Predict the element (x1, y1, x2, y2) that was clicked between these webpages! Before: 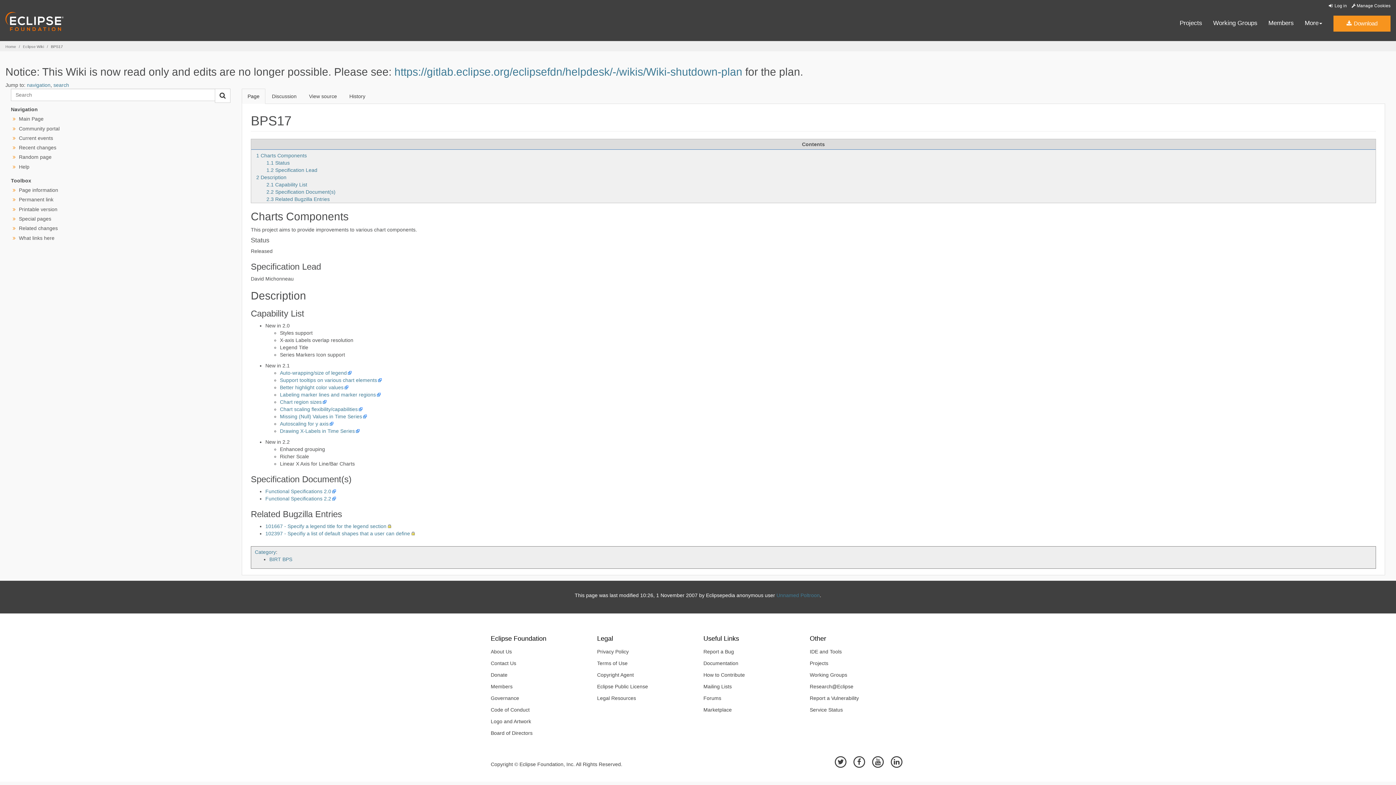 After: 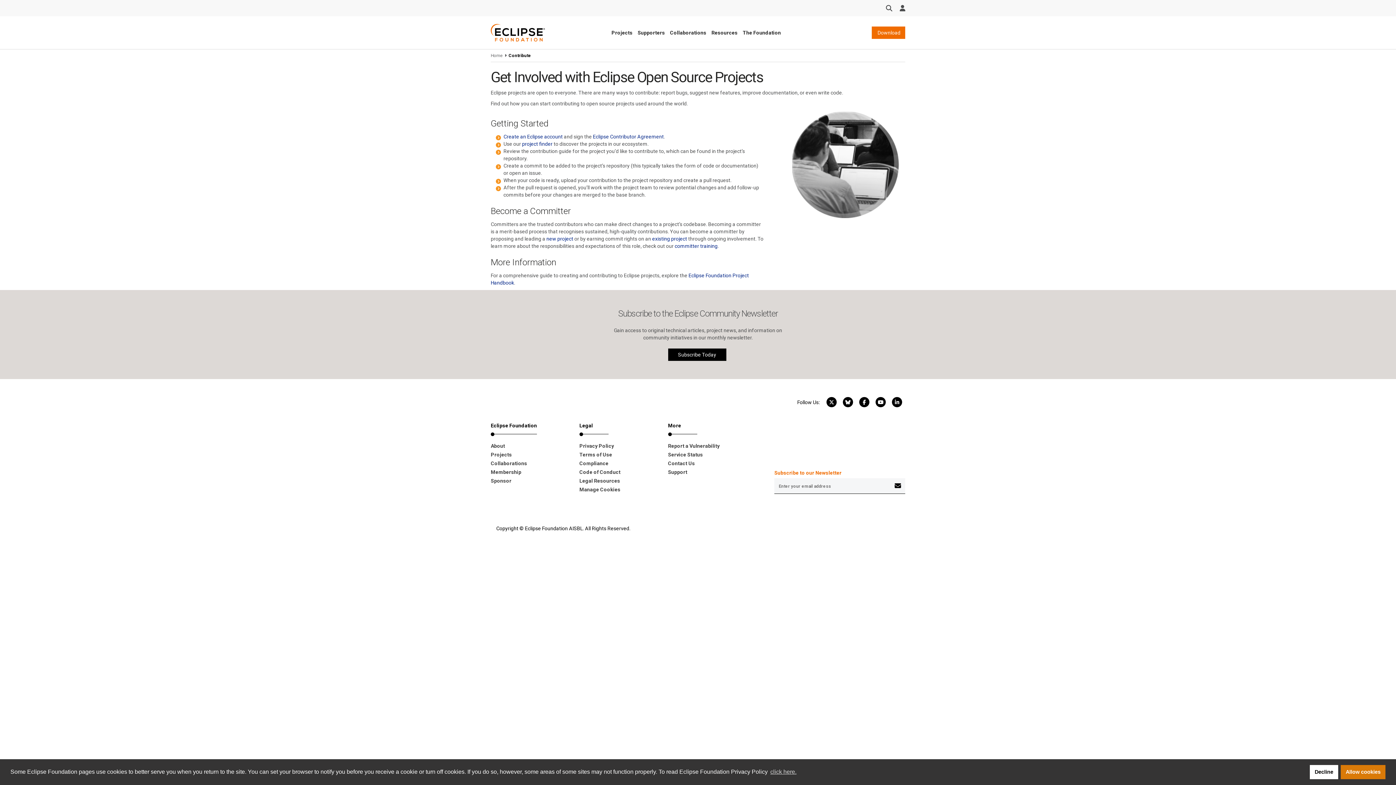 Action: bbox: (698, 669, 799, 681) label: How to Contribute